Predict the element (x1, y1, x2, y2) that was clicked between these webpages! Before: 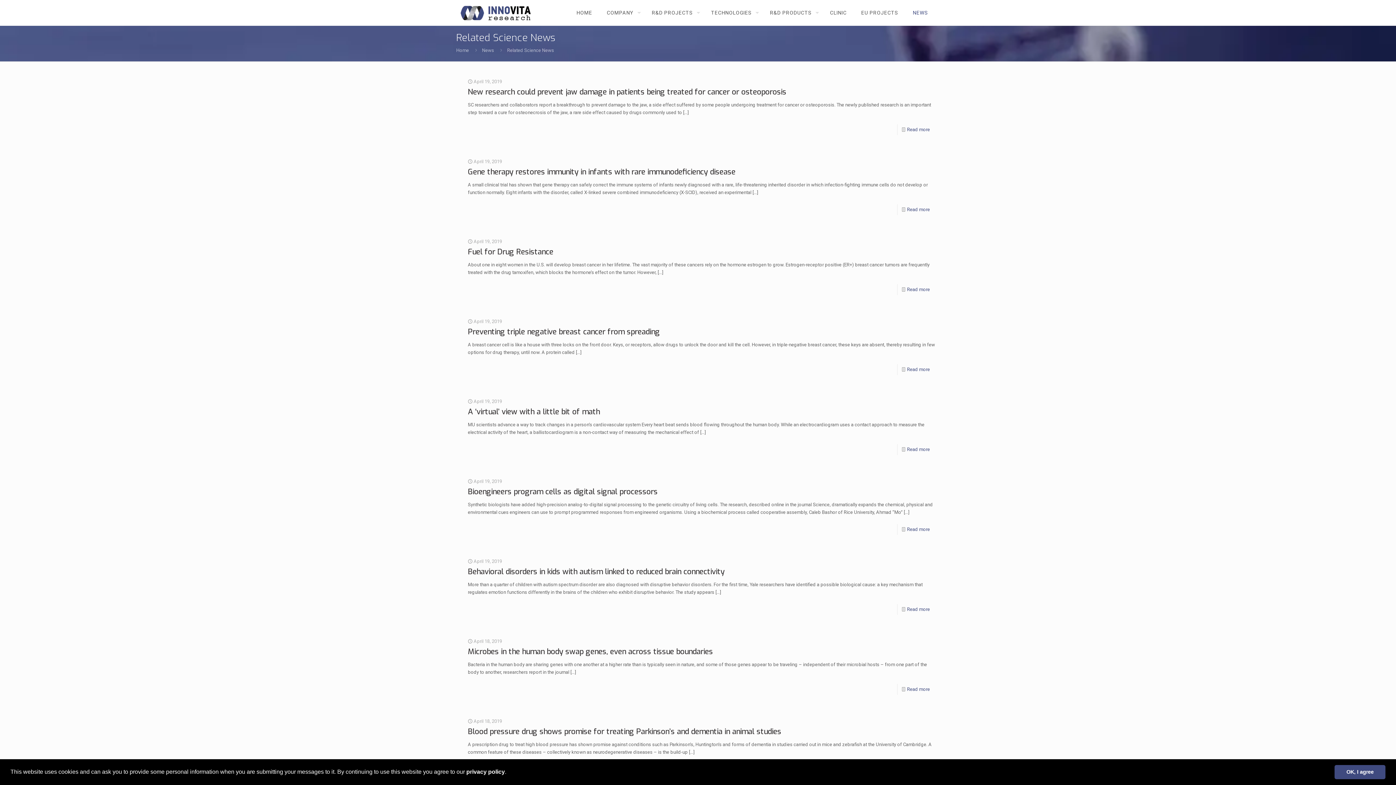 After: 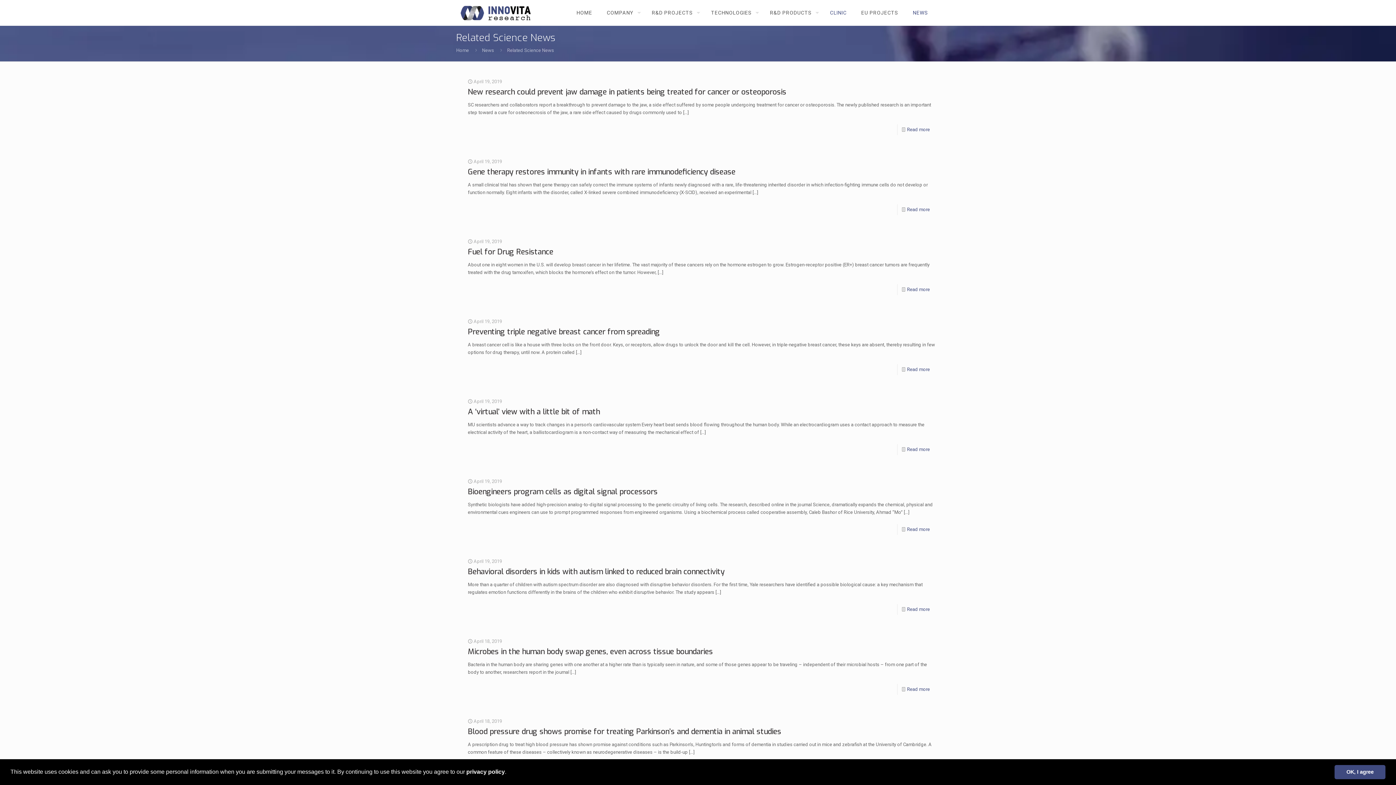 Action: label: CLINIC bbox: (822, 0, 854, 25)